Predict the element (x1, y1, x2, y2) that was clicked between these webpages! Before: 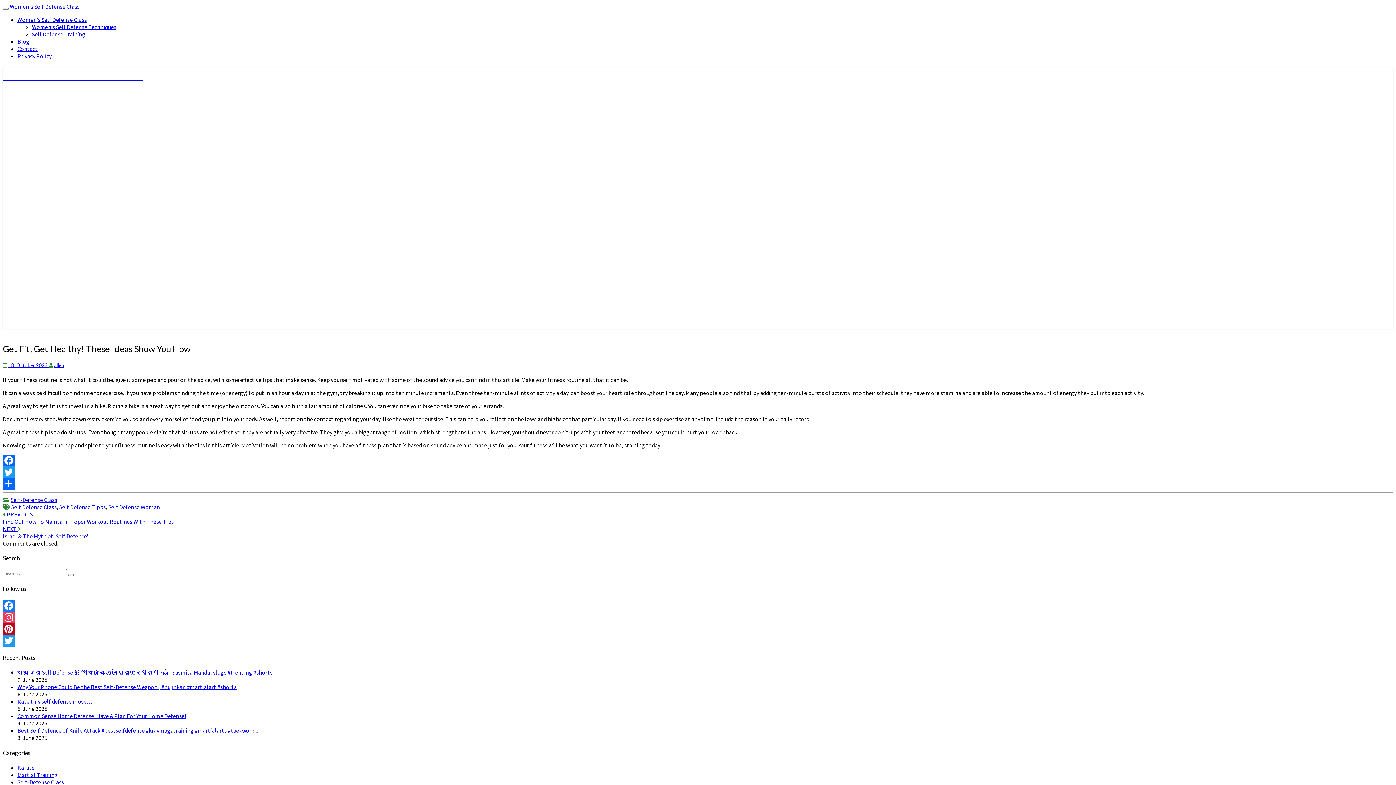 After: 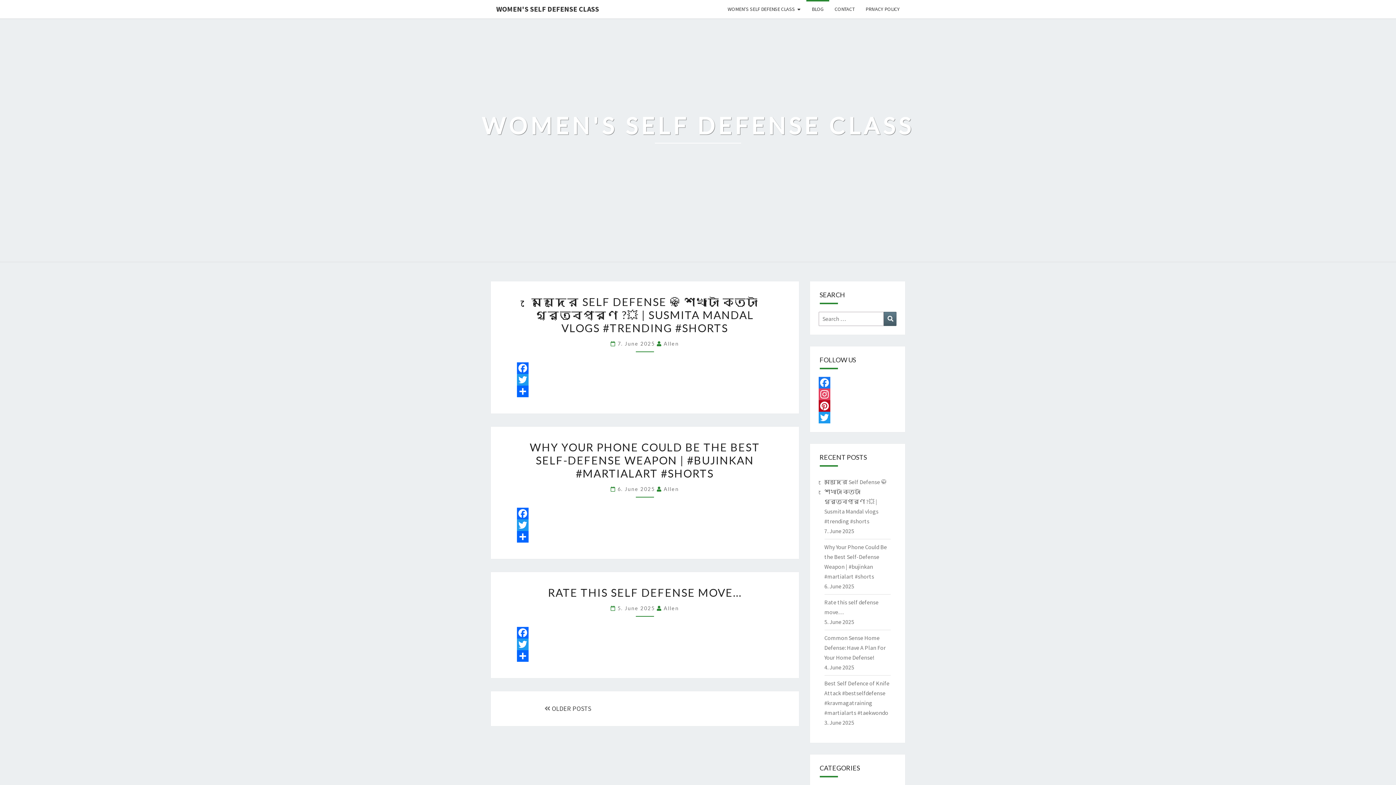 Action: bbox: (17, 37, 29, 45) label: Blog